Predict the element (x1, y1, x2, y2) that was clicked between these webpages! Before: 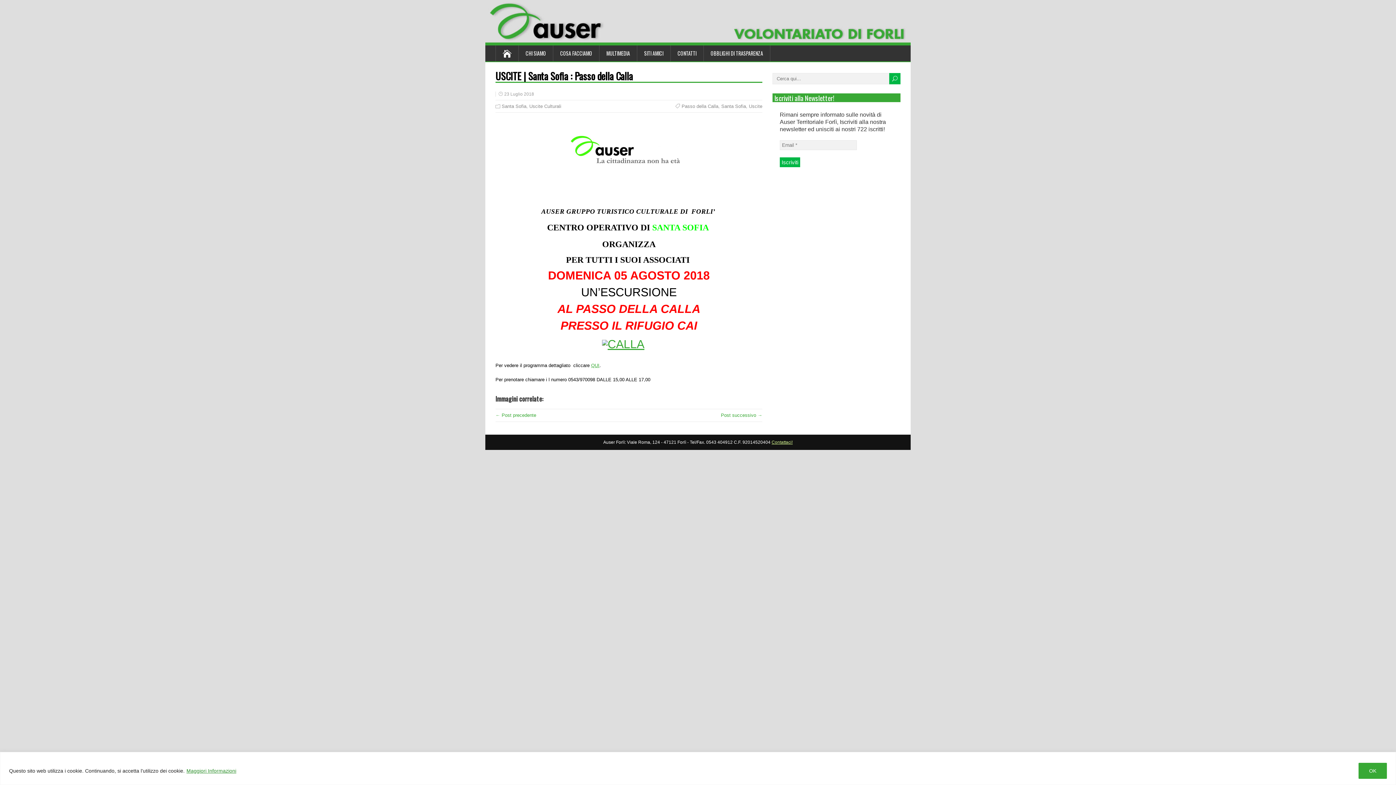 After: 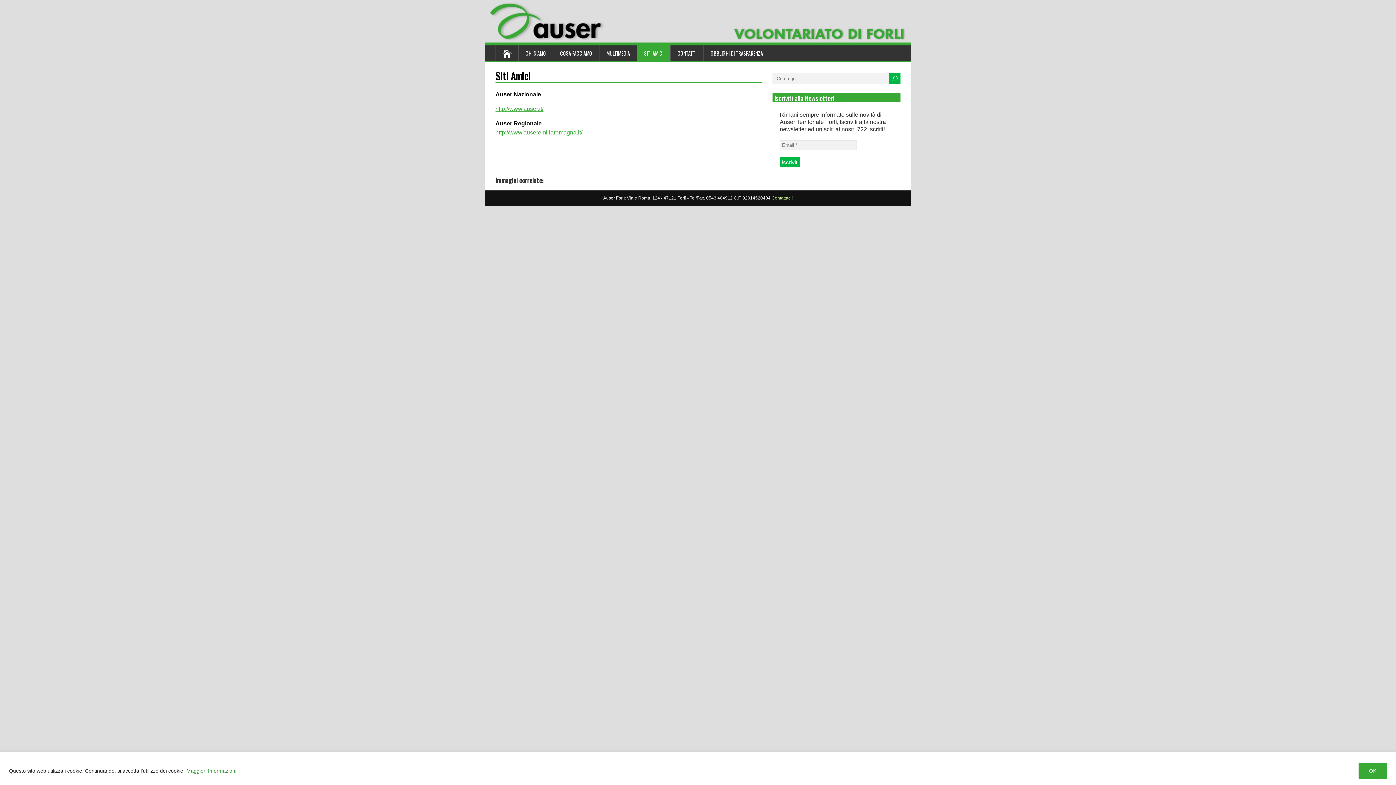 Action: bbox: (637, 45, 670, 61) label: SITI AMICI